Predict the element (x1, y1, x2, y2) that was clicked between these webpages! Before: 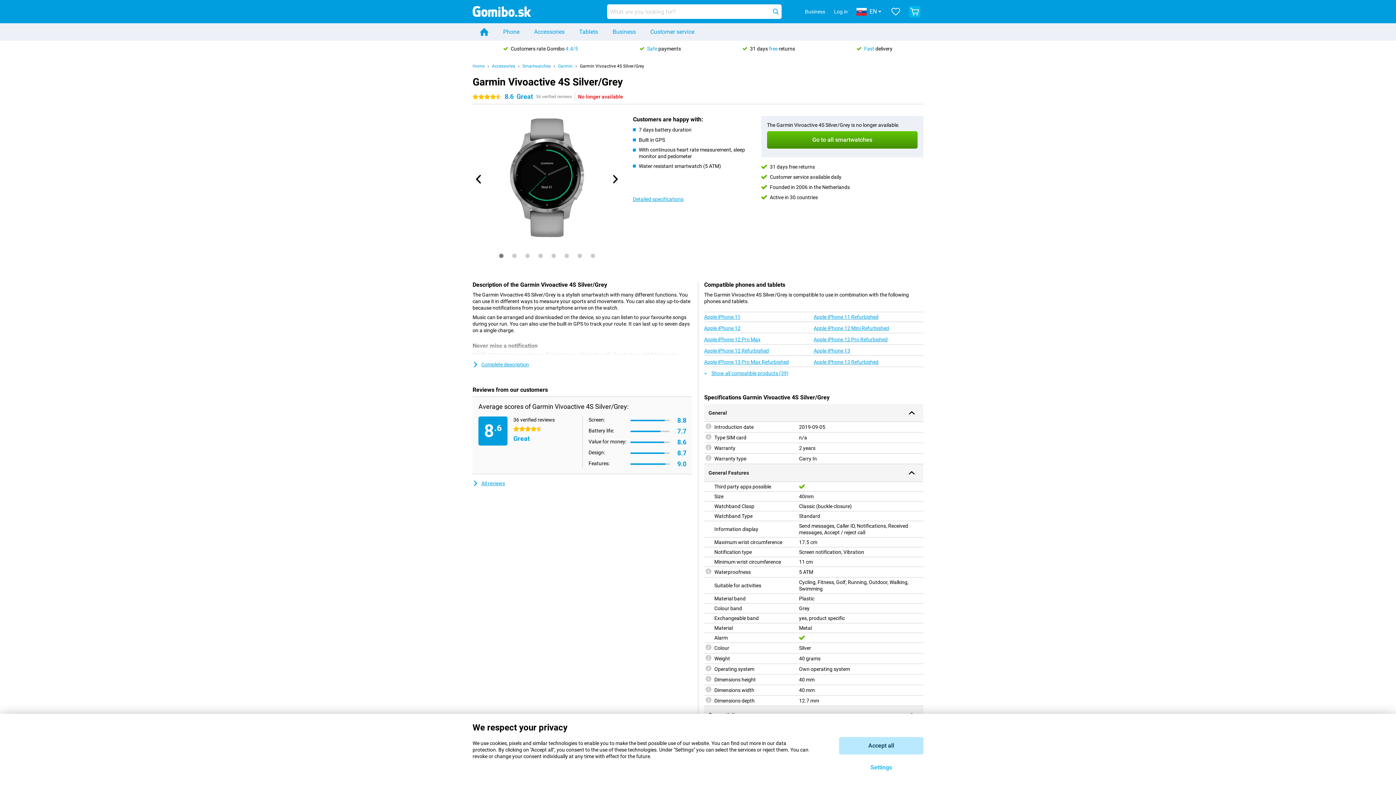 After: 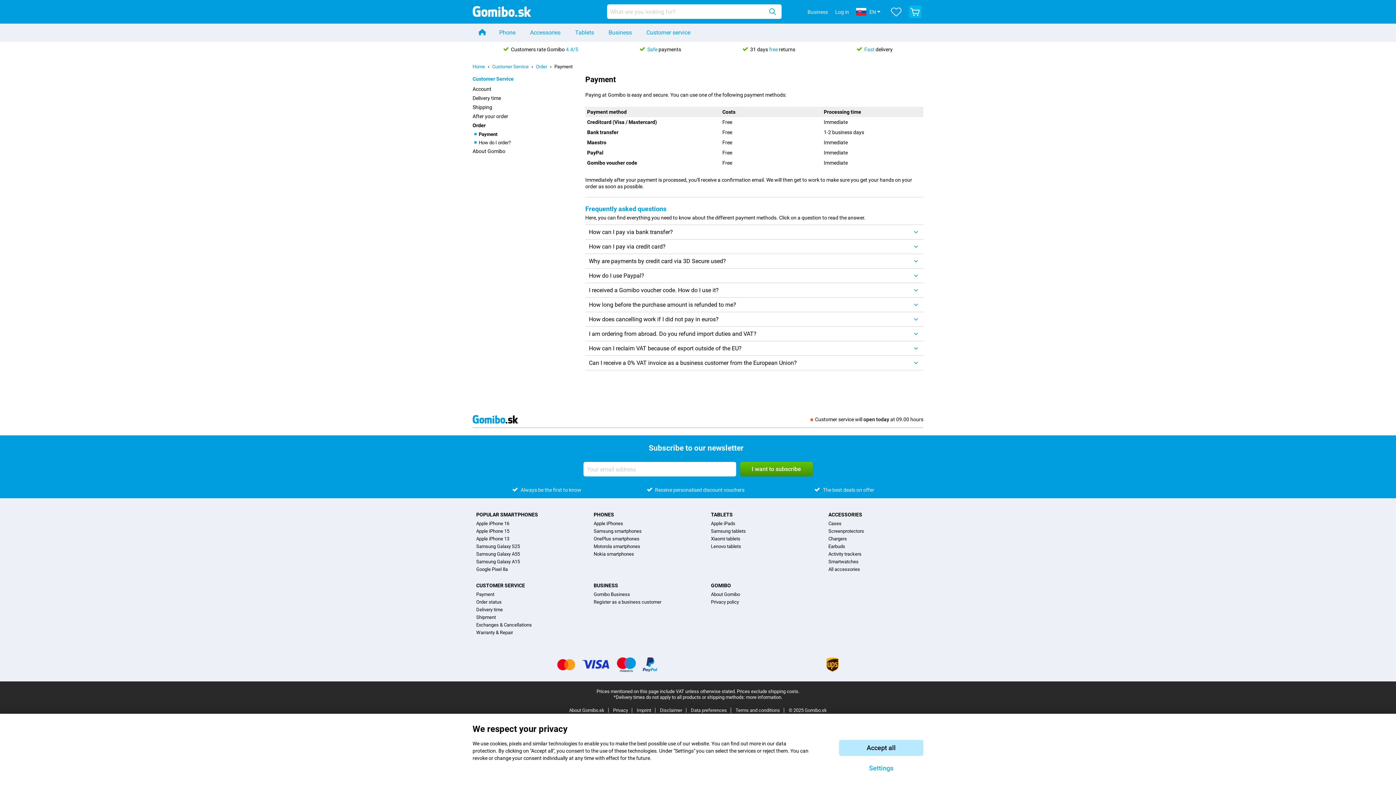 Action: bbox: (640, 45, 681, 51) label: Safe payments